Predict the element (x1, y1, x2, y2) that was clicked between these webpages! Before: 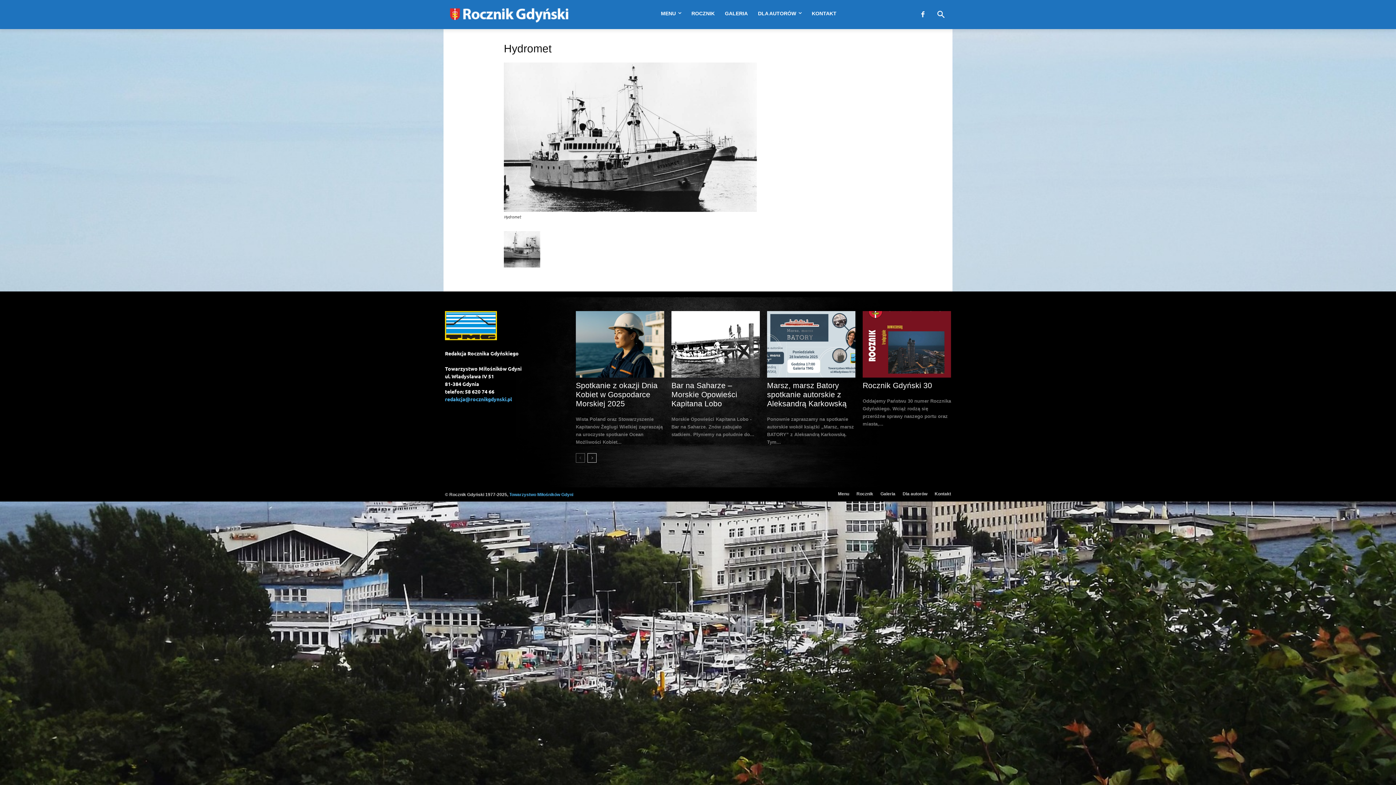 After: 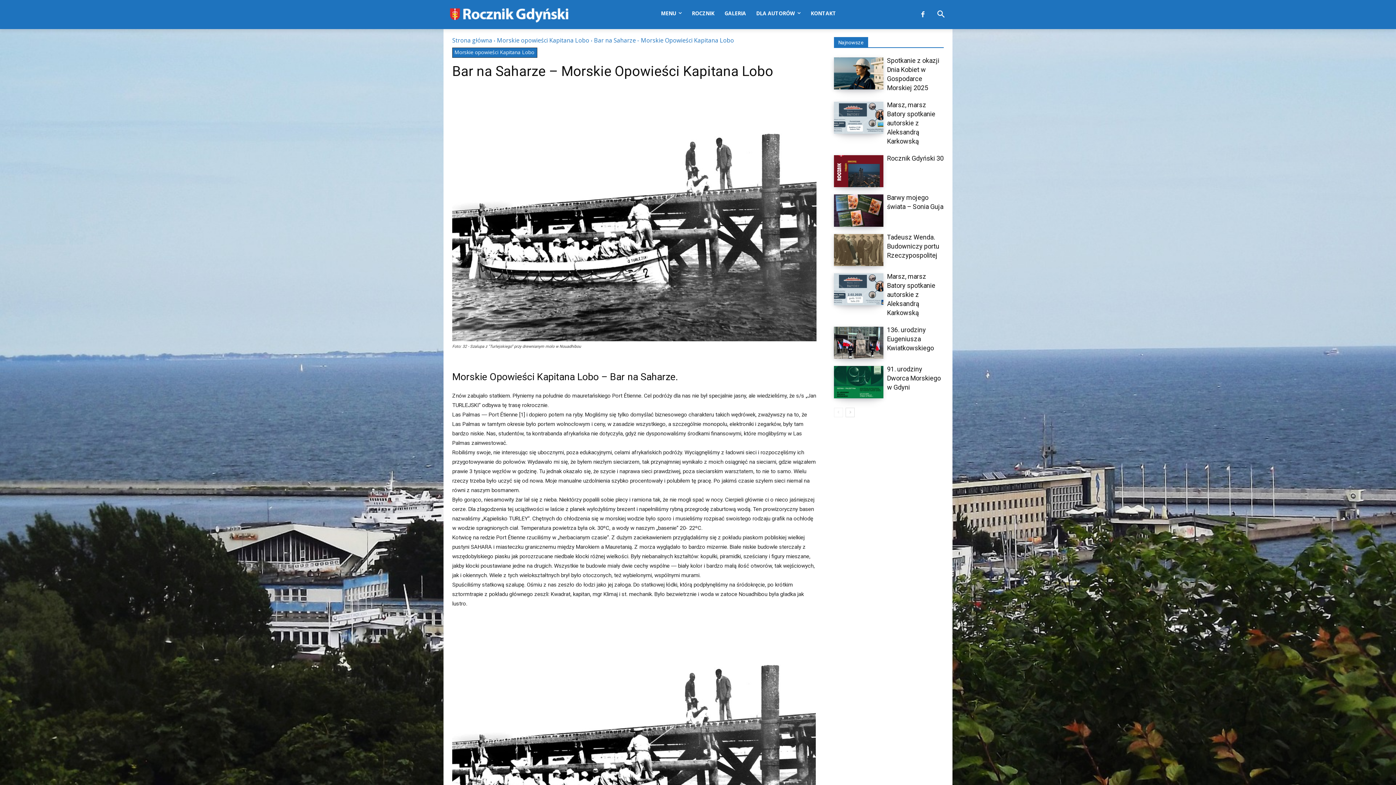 Action: bbox: (671, 381, 737, 407) label: Bar na Saharze – Morskie Opowieści Kapitana Lobo